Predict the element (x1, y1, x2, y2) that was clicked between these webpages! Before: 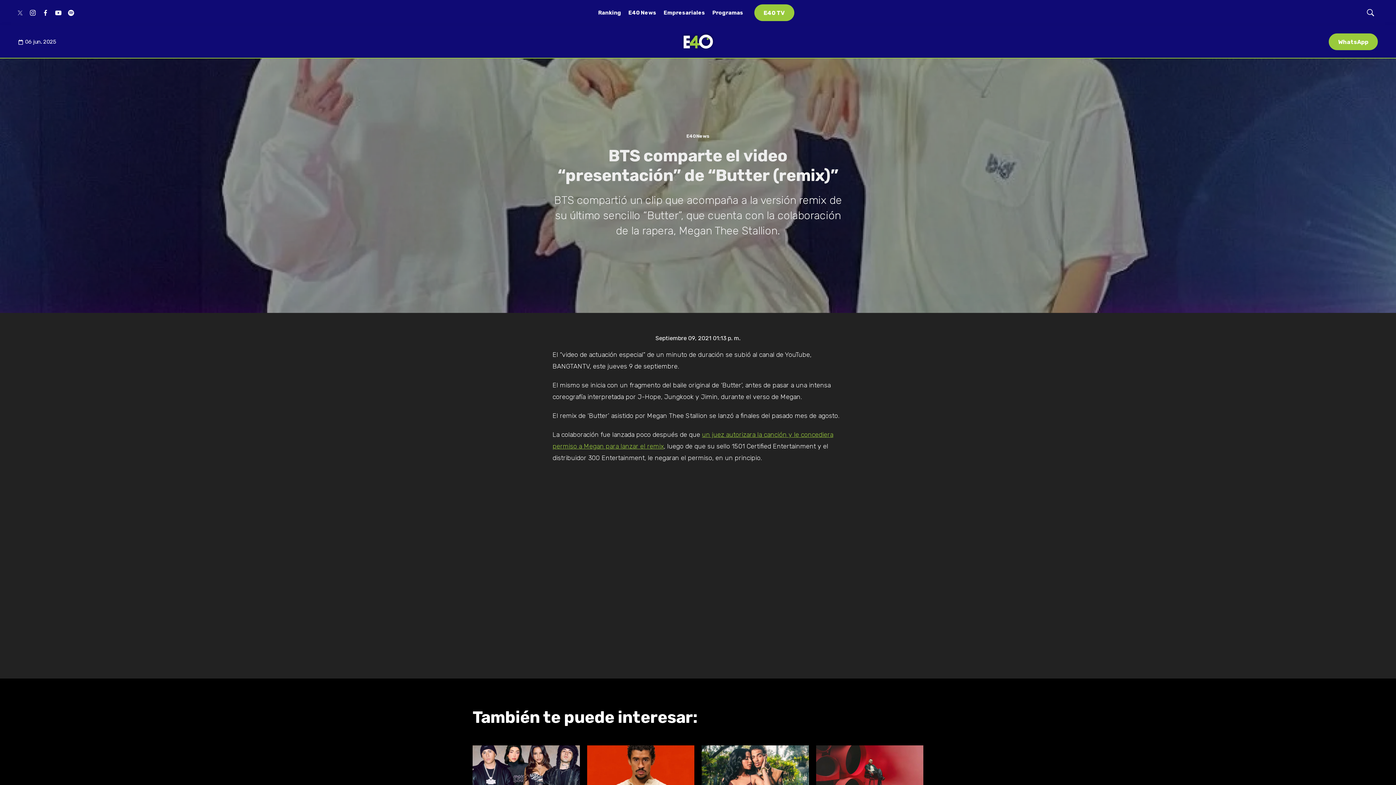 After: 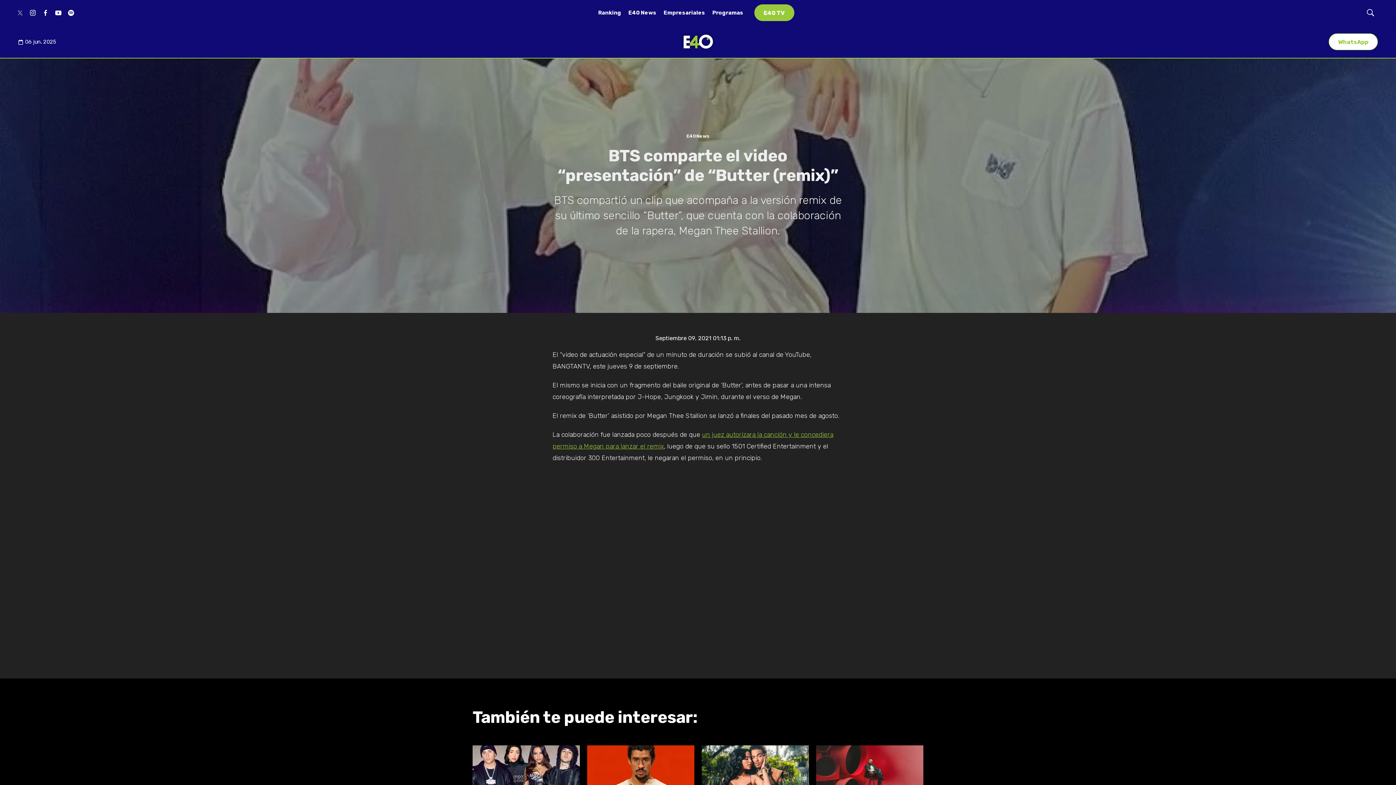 Action: bbox: (1329, 33, 1378, 50) label: WhatsApp